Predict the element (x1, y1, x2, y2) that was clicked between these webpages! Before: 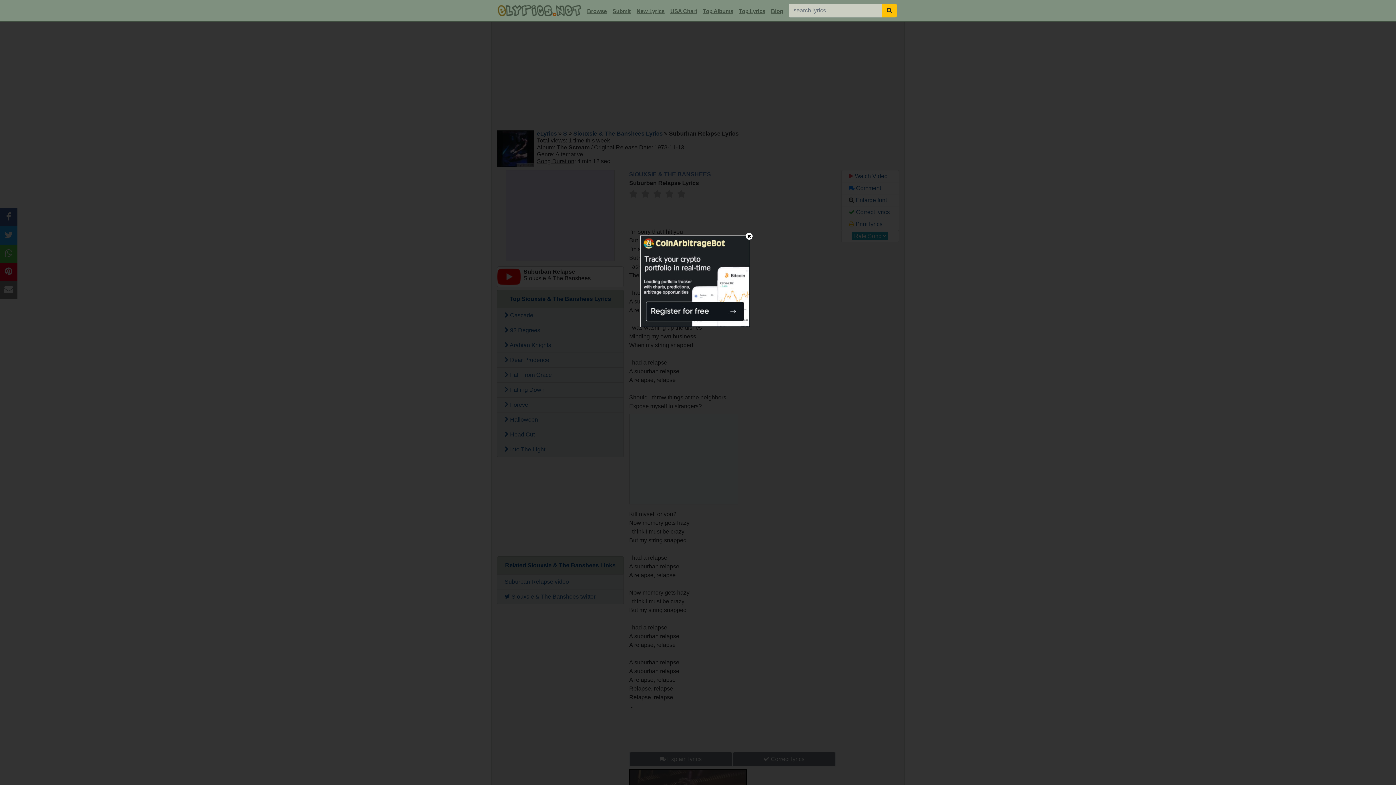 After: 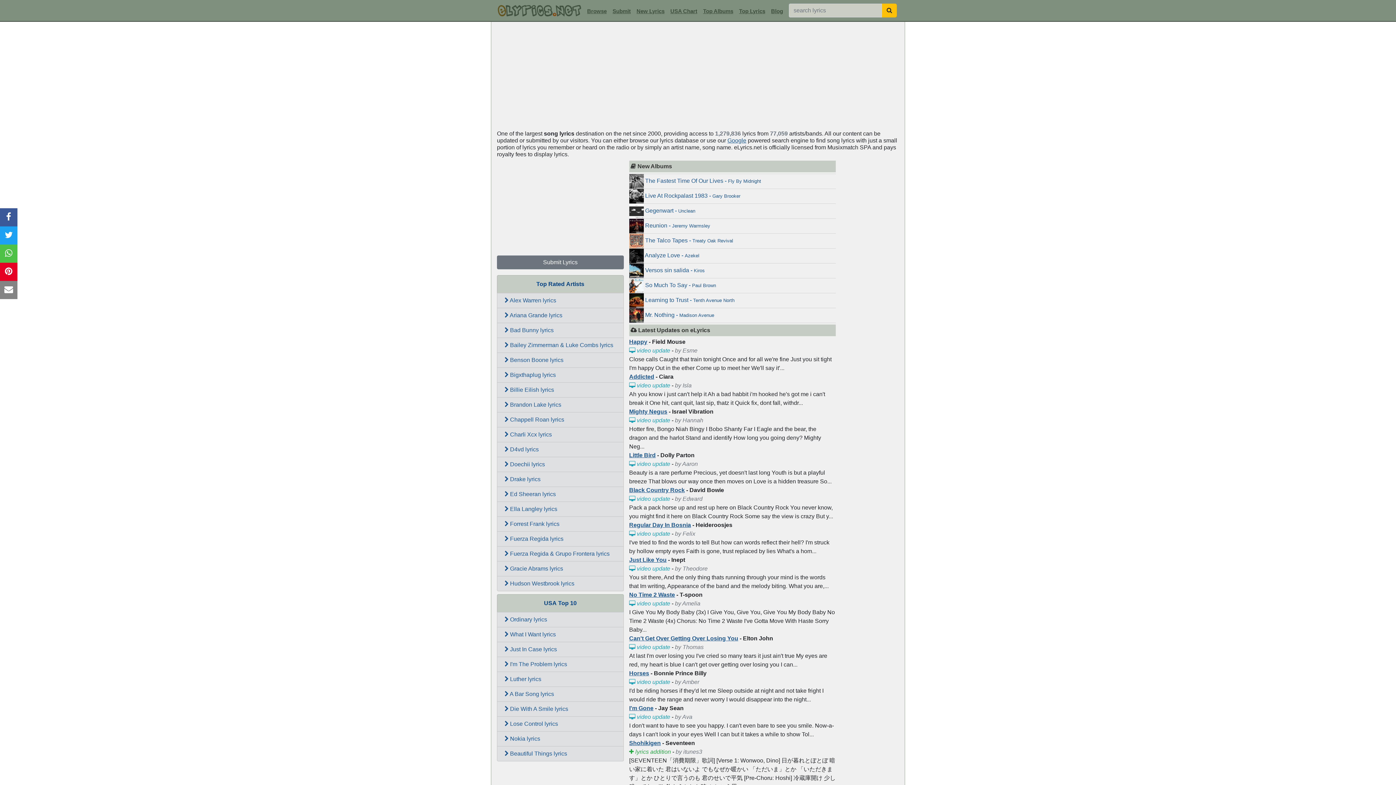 Action: bbox: (496, 2, 582, 18)